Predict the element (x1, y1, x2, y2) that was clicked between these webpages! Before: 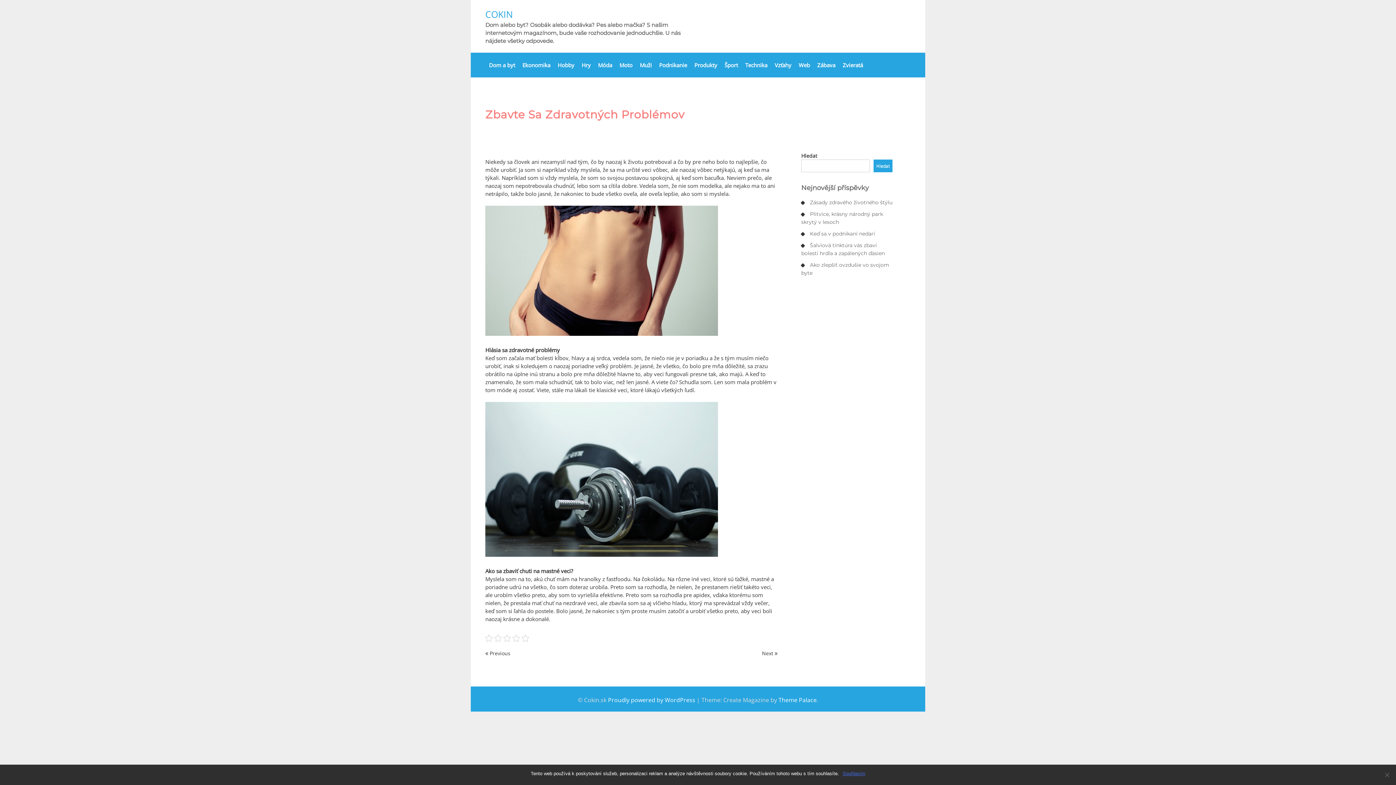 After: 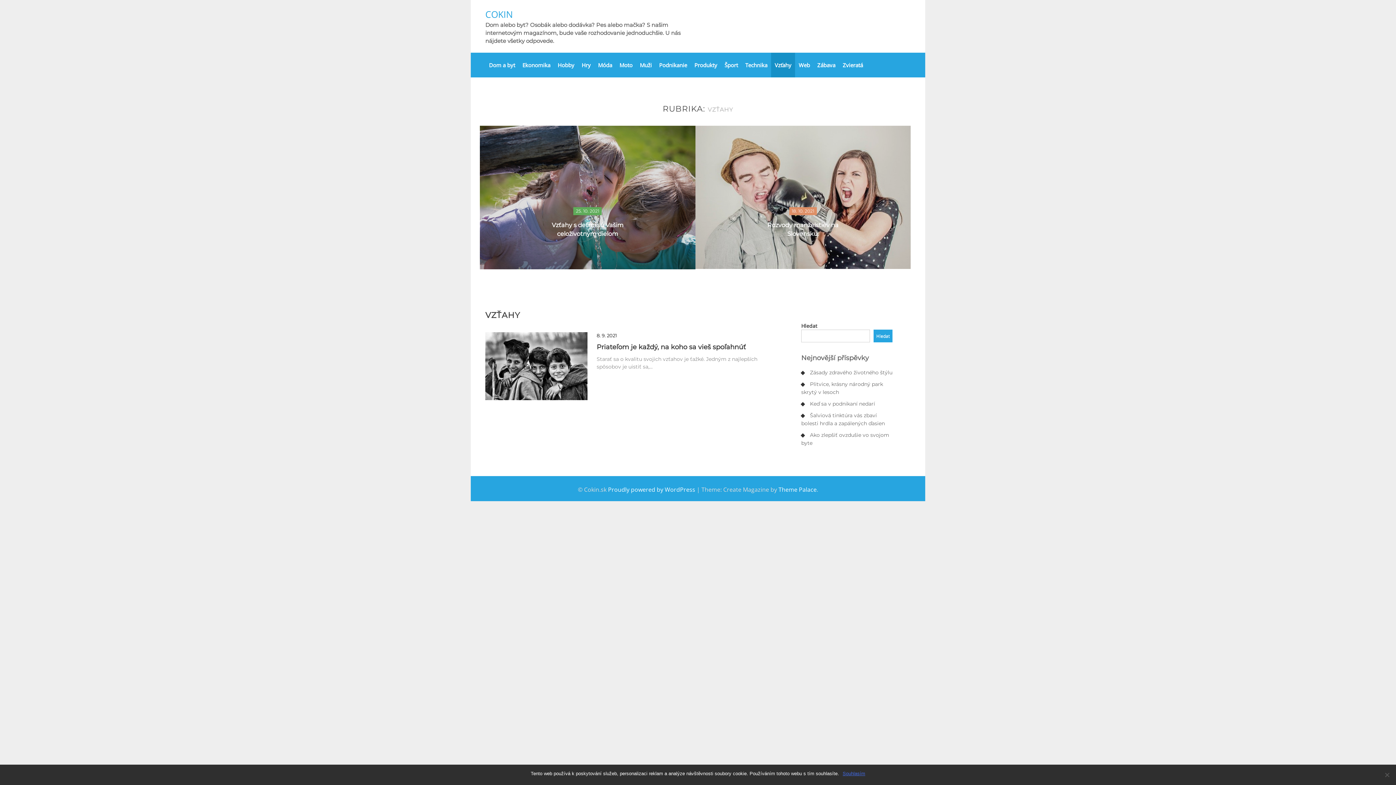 Action: label: Vzťahy bbox: (771, 52, 795, 77)